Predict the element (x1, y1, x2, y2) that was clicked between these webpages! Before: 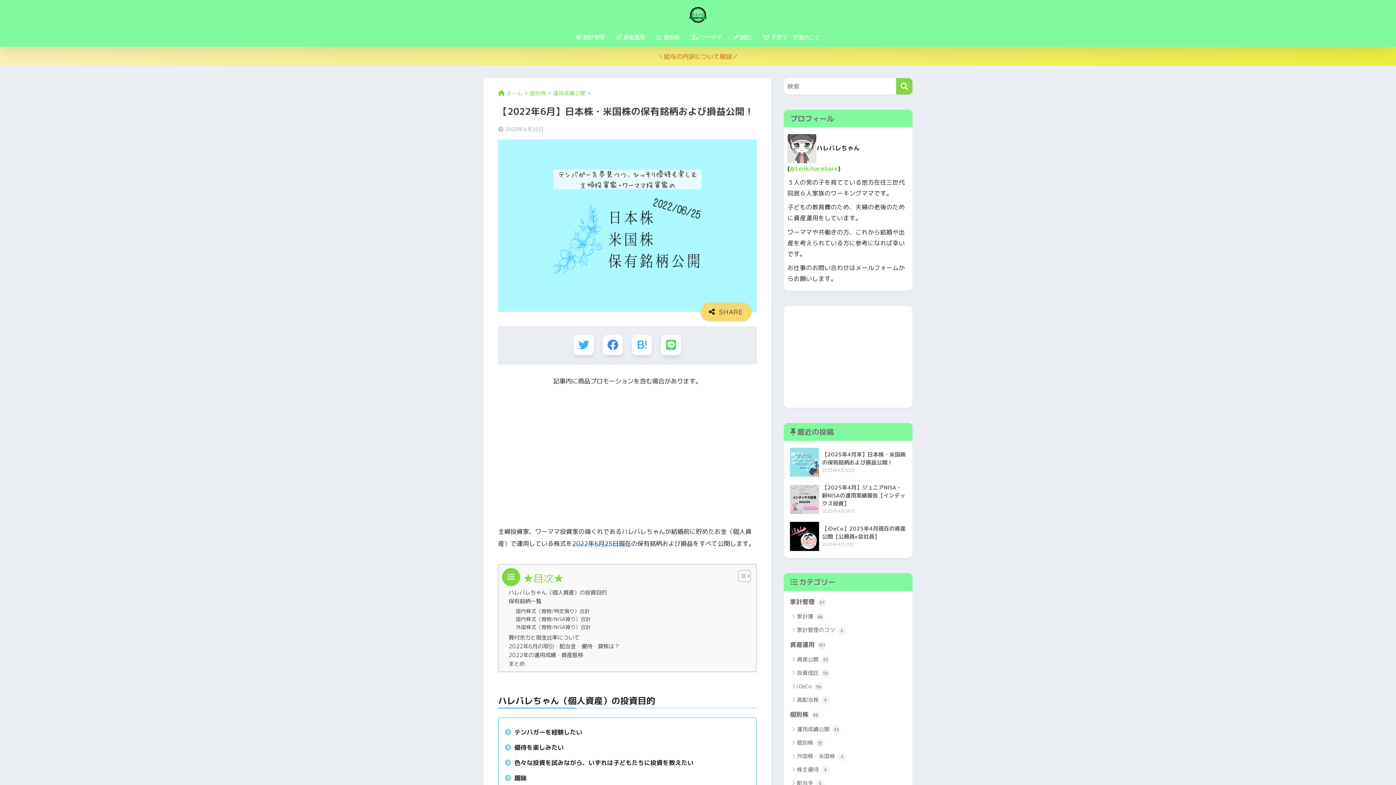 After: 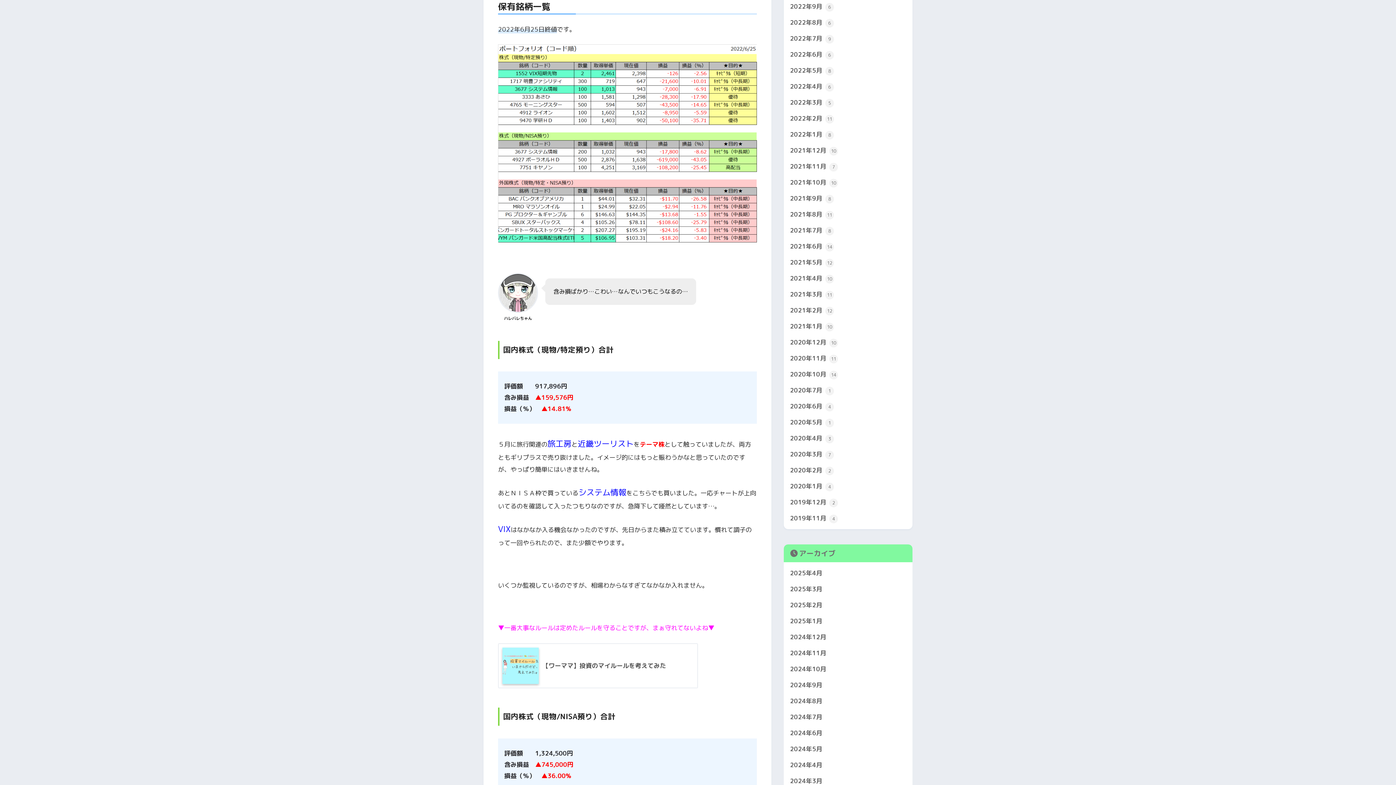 Action: label: 保有銘柄一覧 bbox: (508, 597, 541, 605)